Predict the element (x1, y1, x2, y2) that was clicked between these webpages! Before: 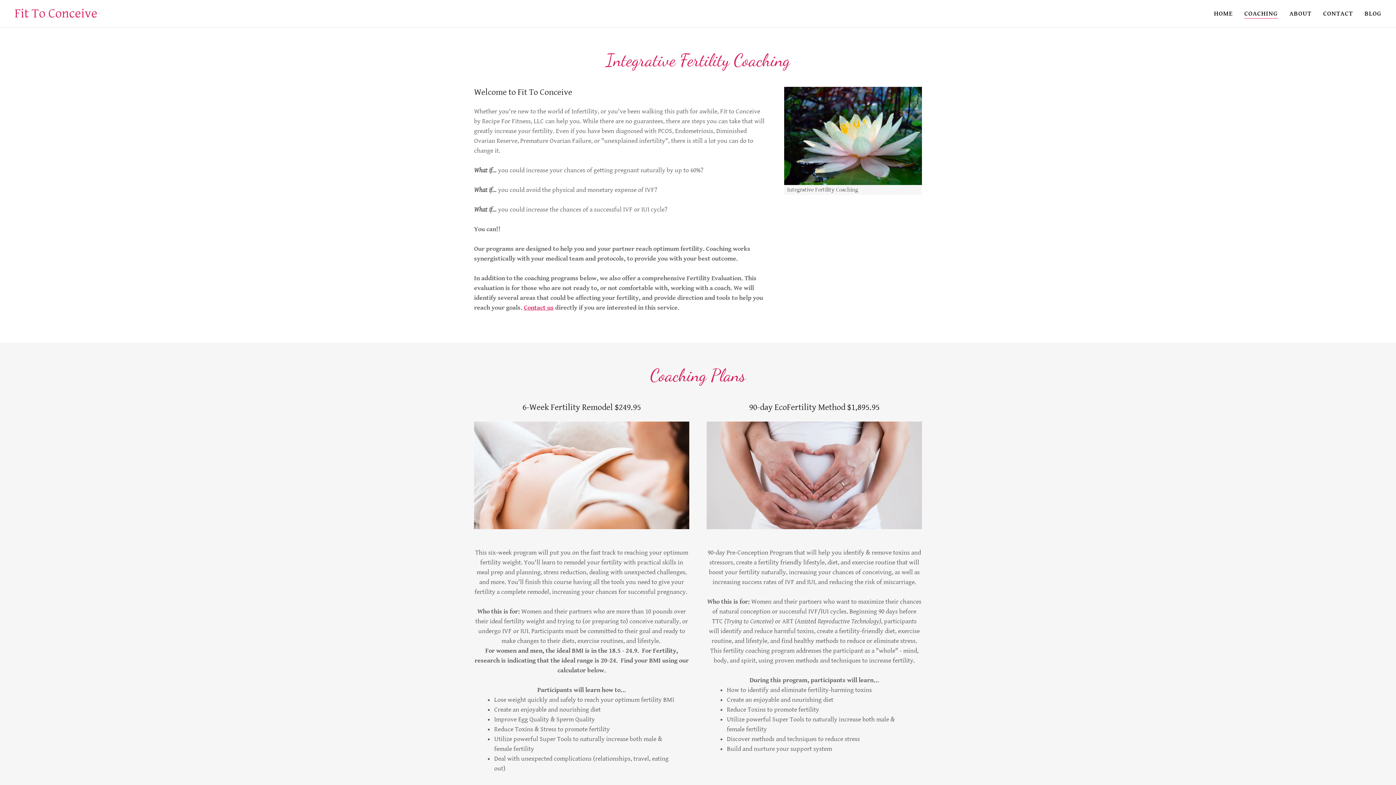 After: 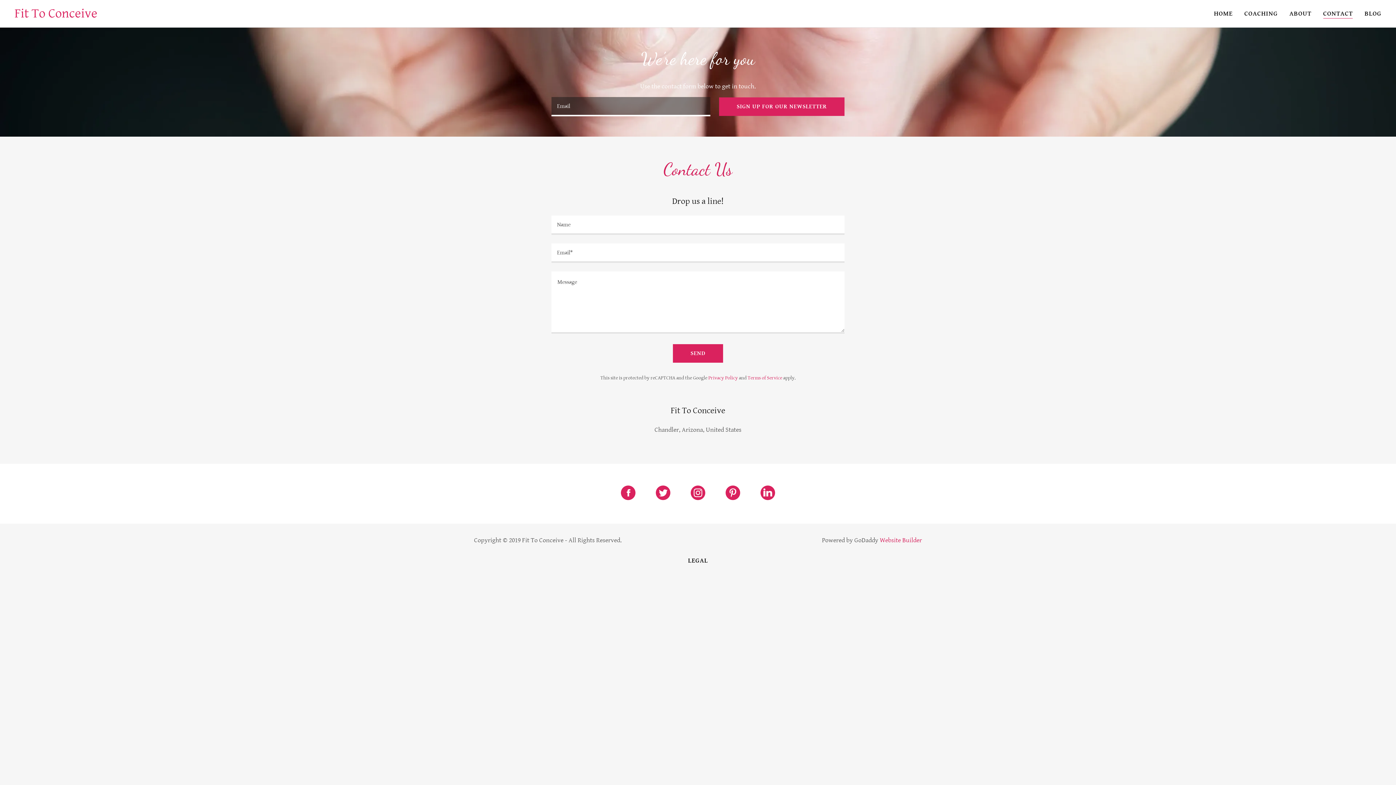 Action: label: Contact us bbox: (524, 304, 553, 311)